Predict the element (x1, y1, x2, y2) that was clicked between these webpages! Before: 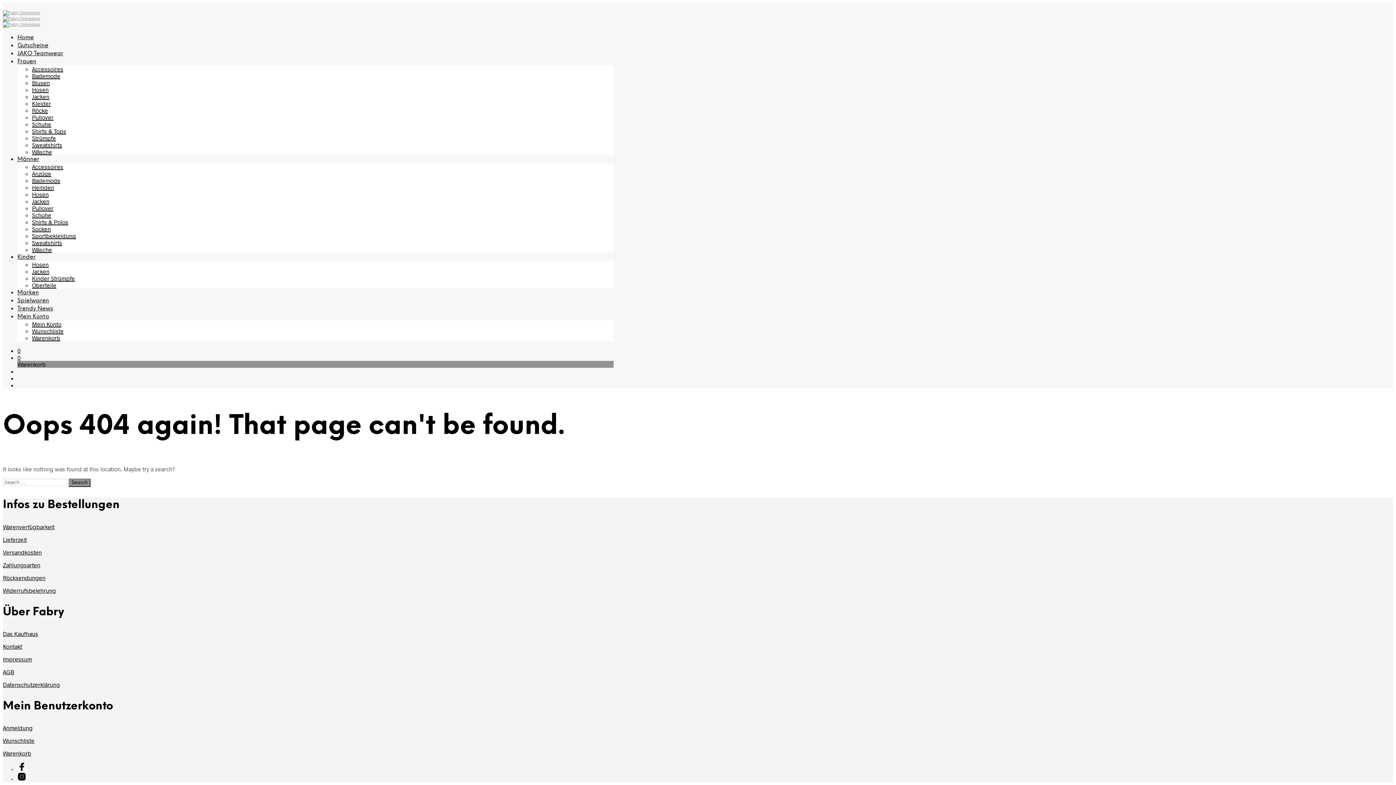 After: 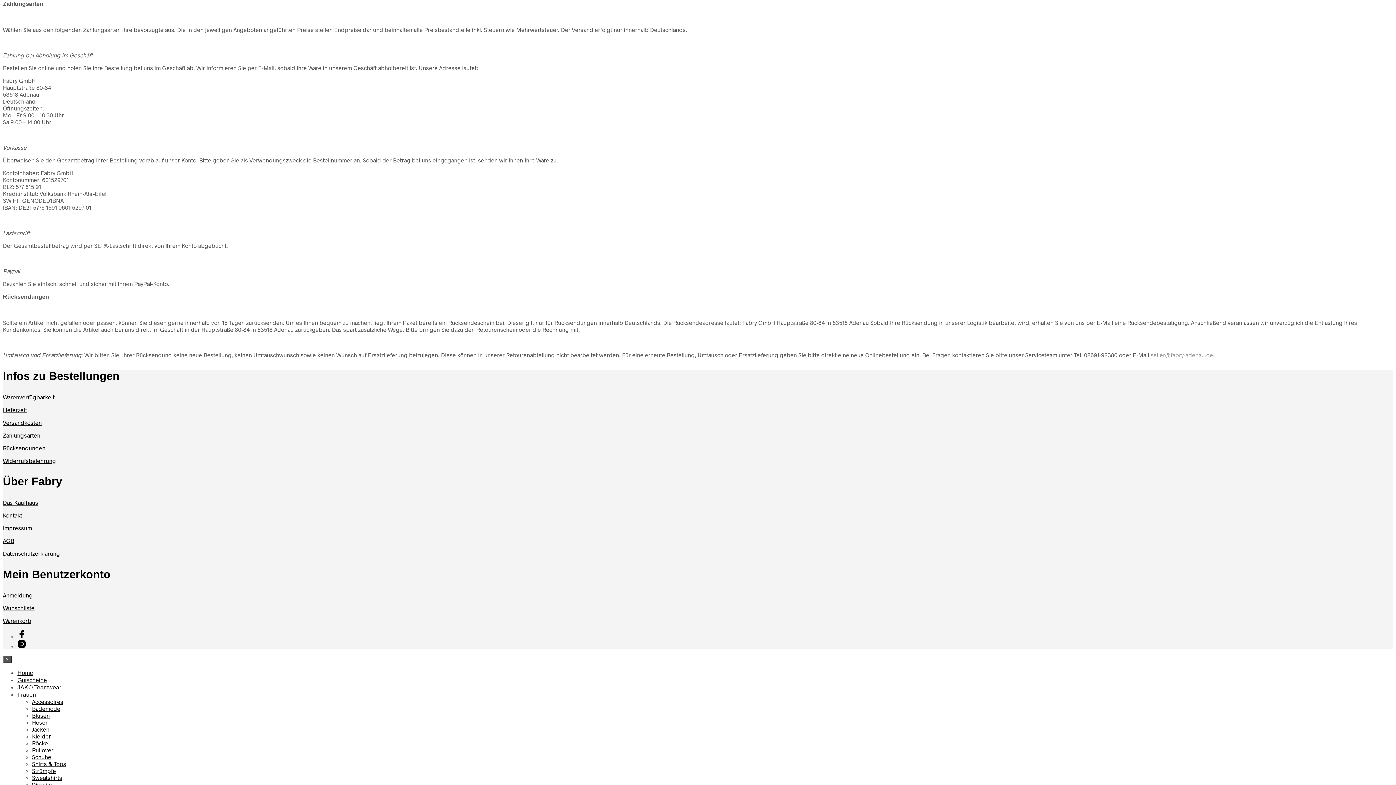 Action: bbox: (2, 561, 40, 568) label: Zahlungsarten